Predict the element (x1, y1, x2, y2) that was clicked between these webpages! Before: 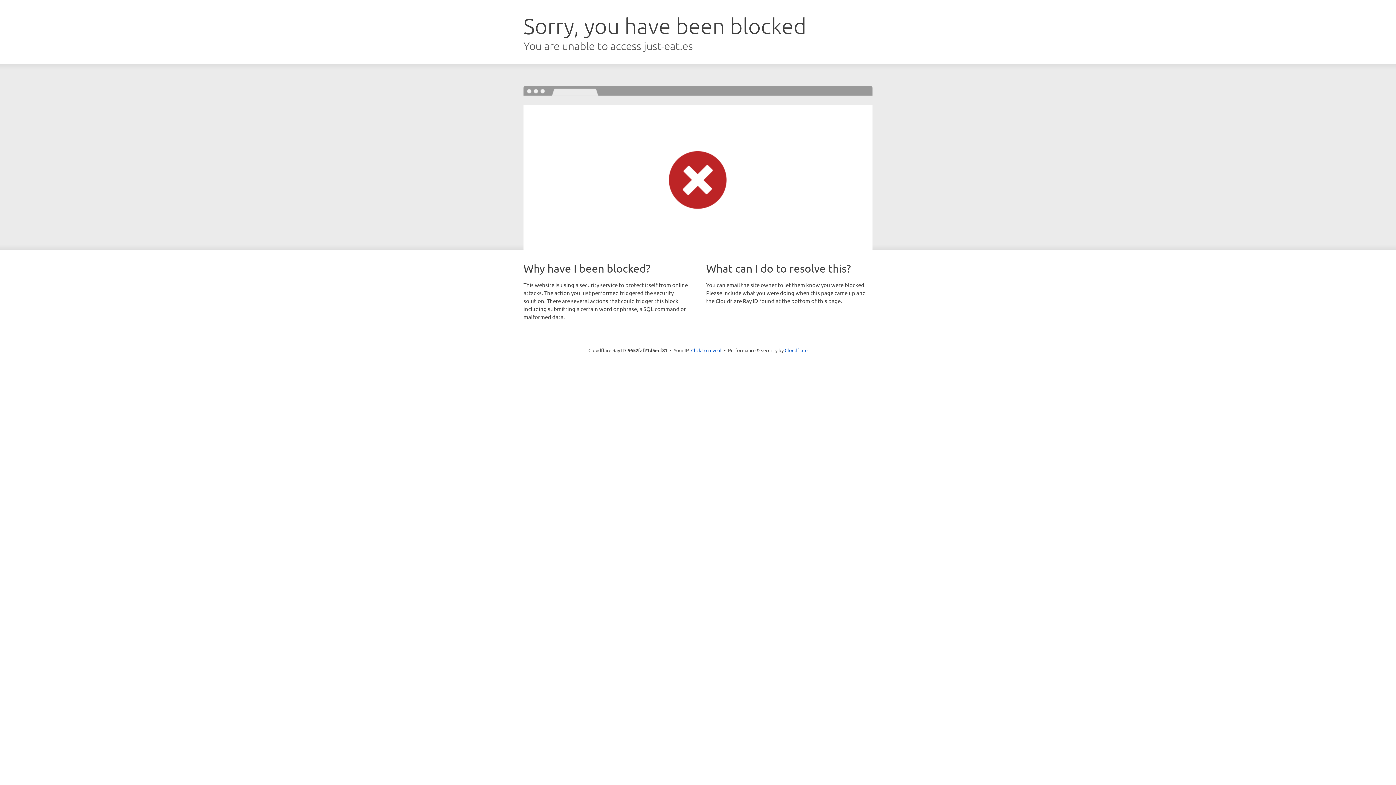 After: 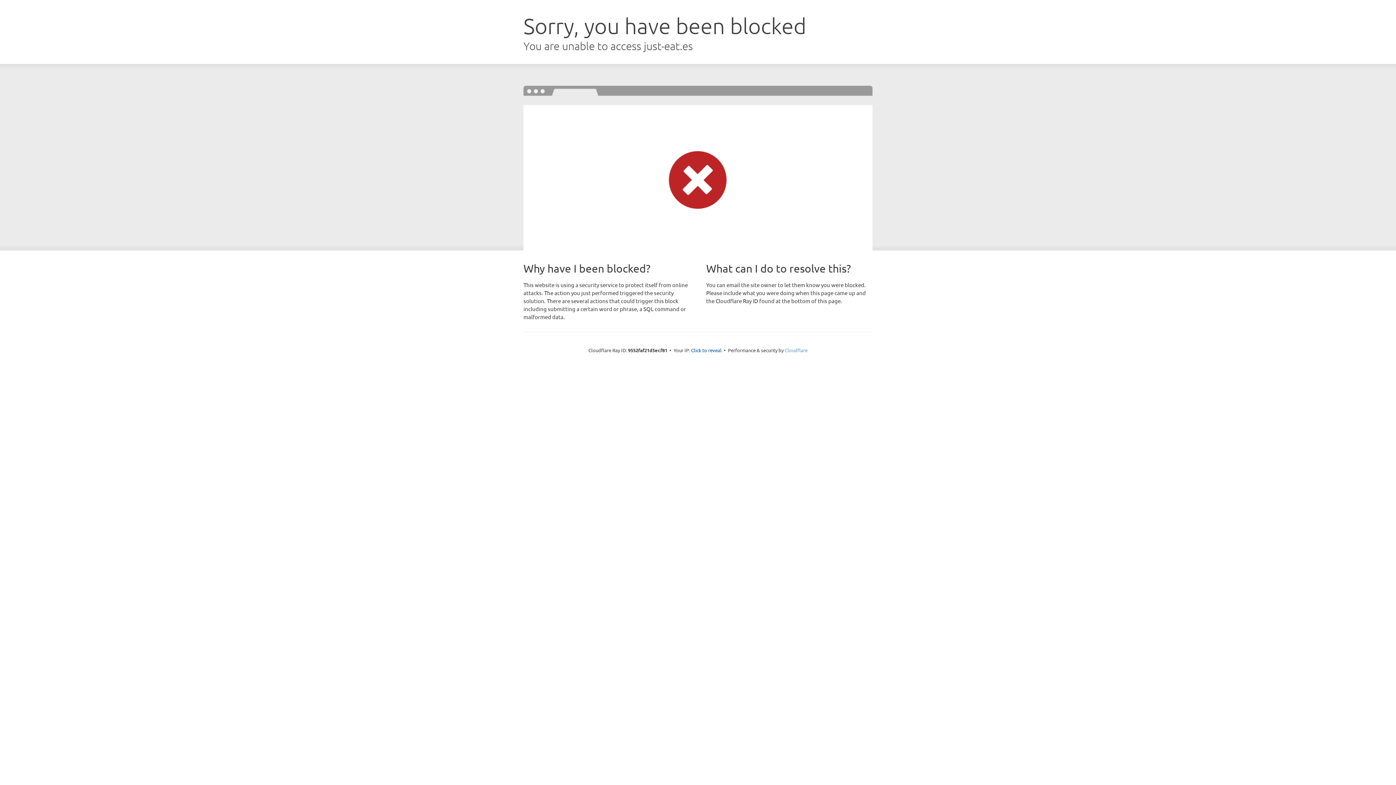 Action: label: Cloudflare bbox: (784, 347, 807, 353)